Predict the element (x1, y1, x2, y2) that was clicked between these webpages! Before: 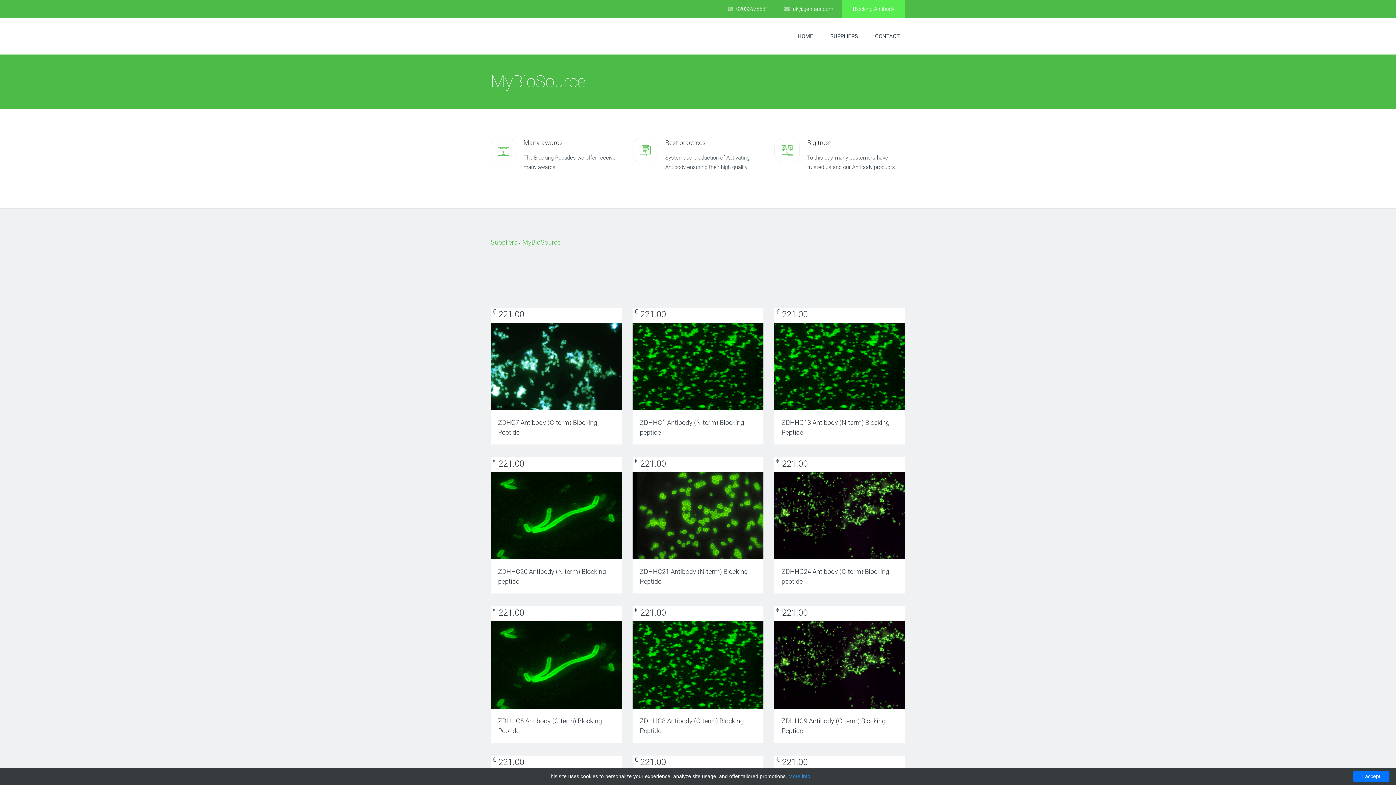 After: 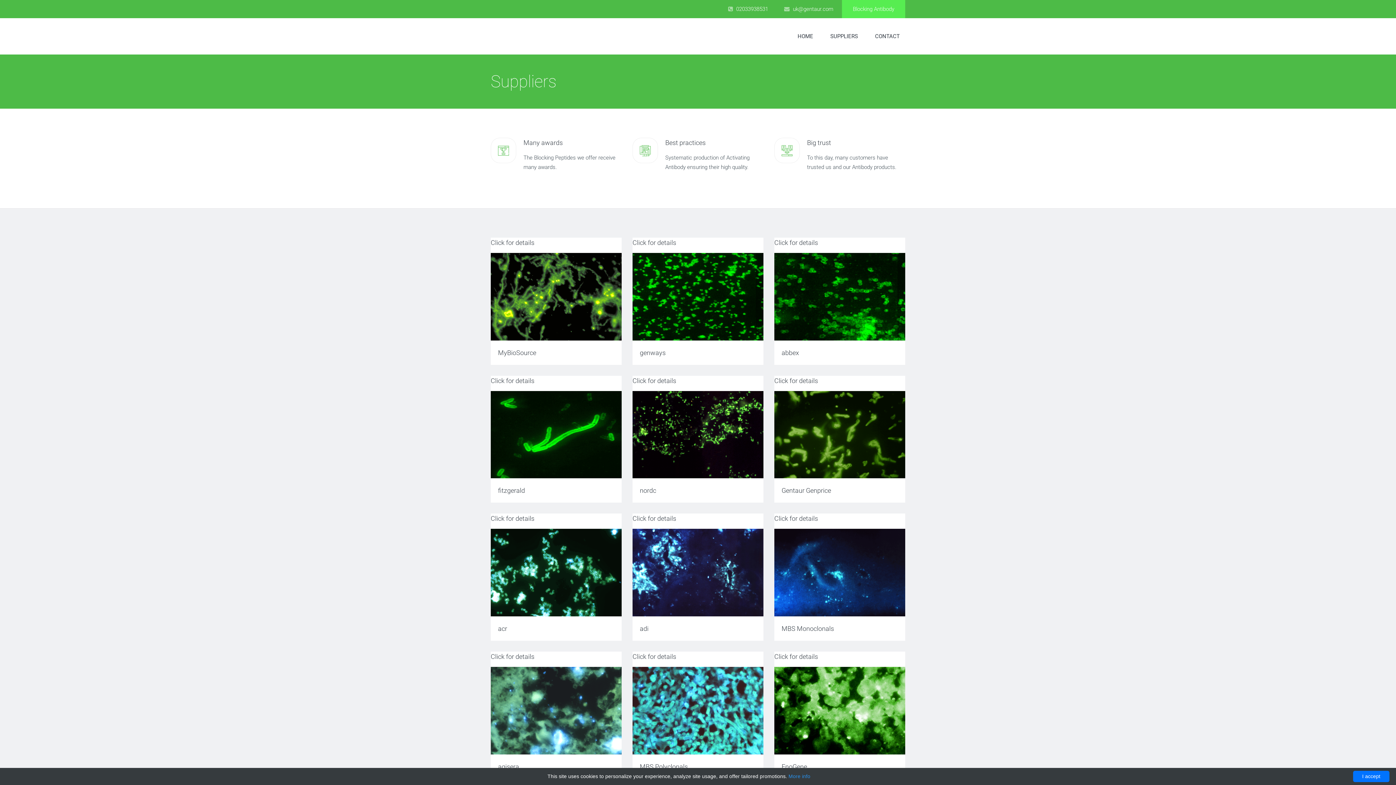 Action: label: Suppliers bbox: (490, 238, 517, 246)